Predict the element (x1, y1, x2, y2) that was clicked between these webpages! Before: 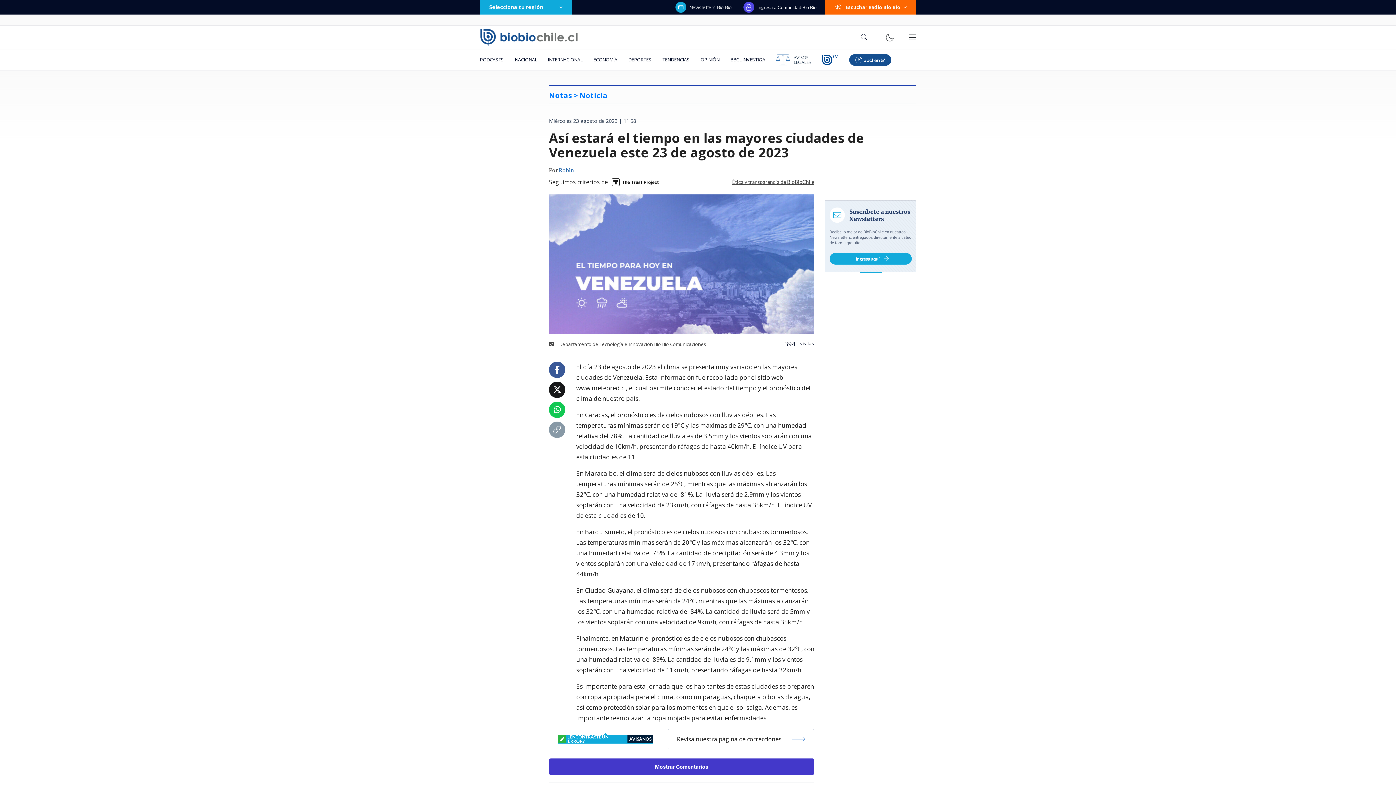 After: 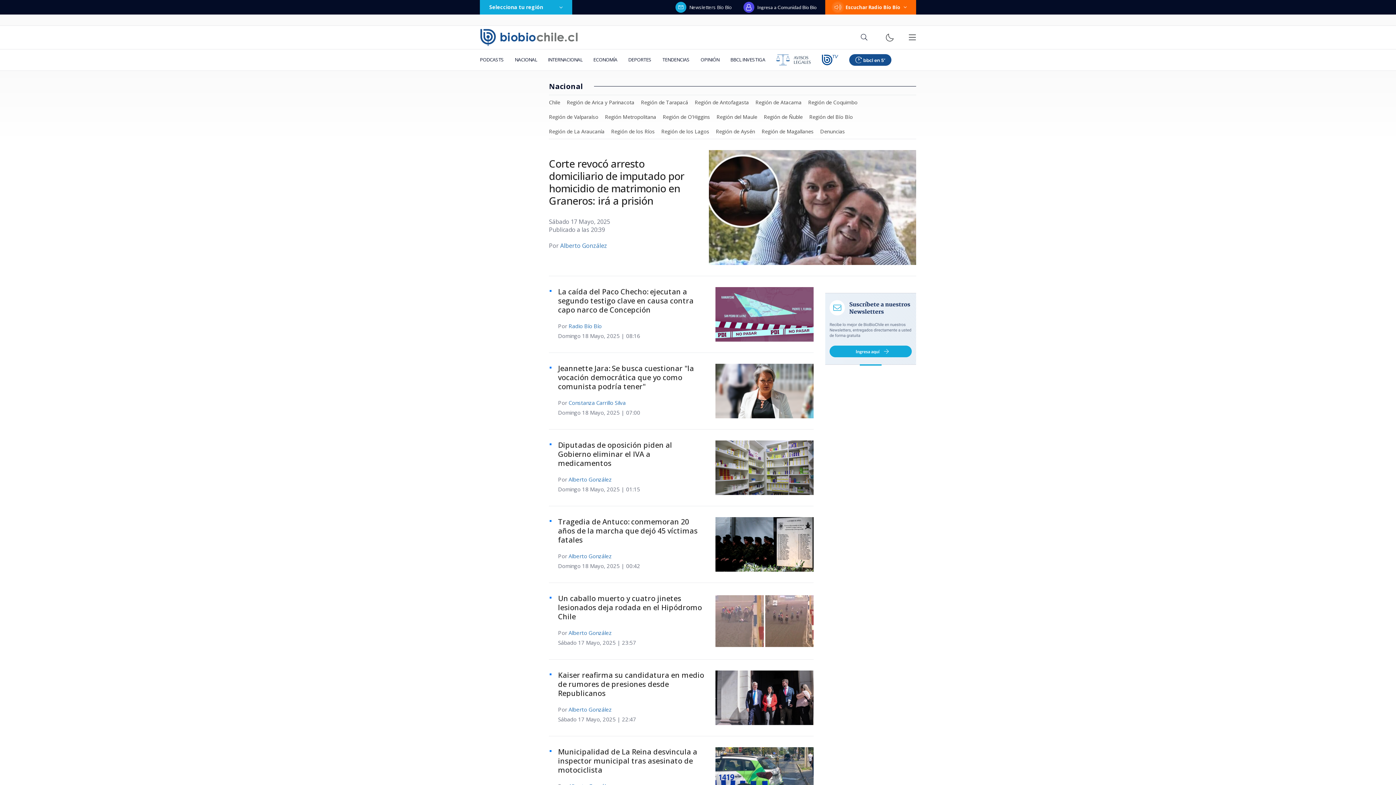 Action: bbox: (509, 49, 542, 70) label: NACIONAL